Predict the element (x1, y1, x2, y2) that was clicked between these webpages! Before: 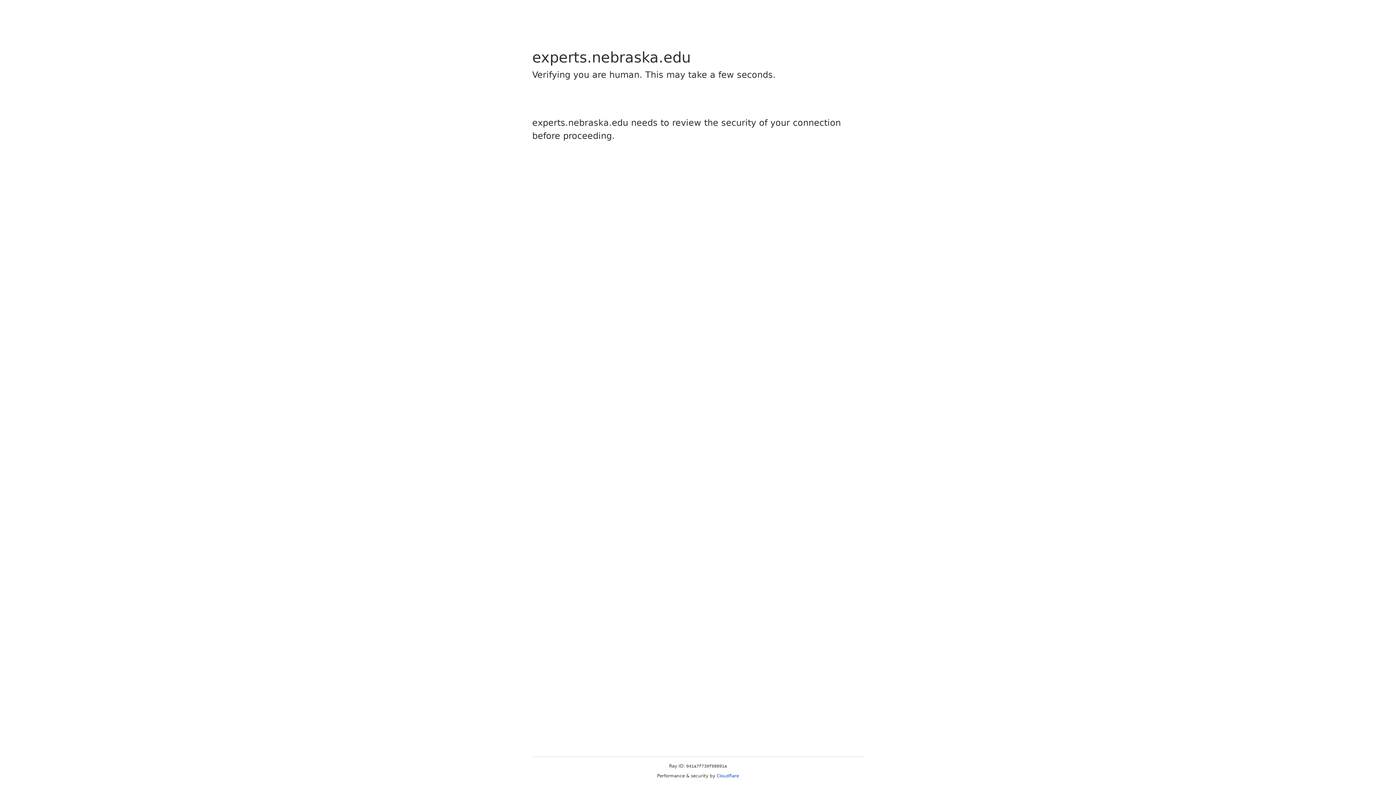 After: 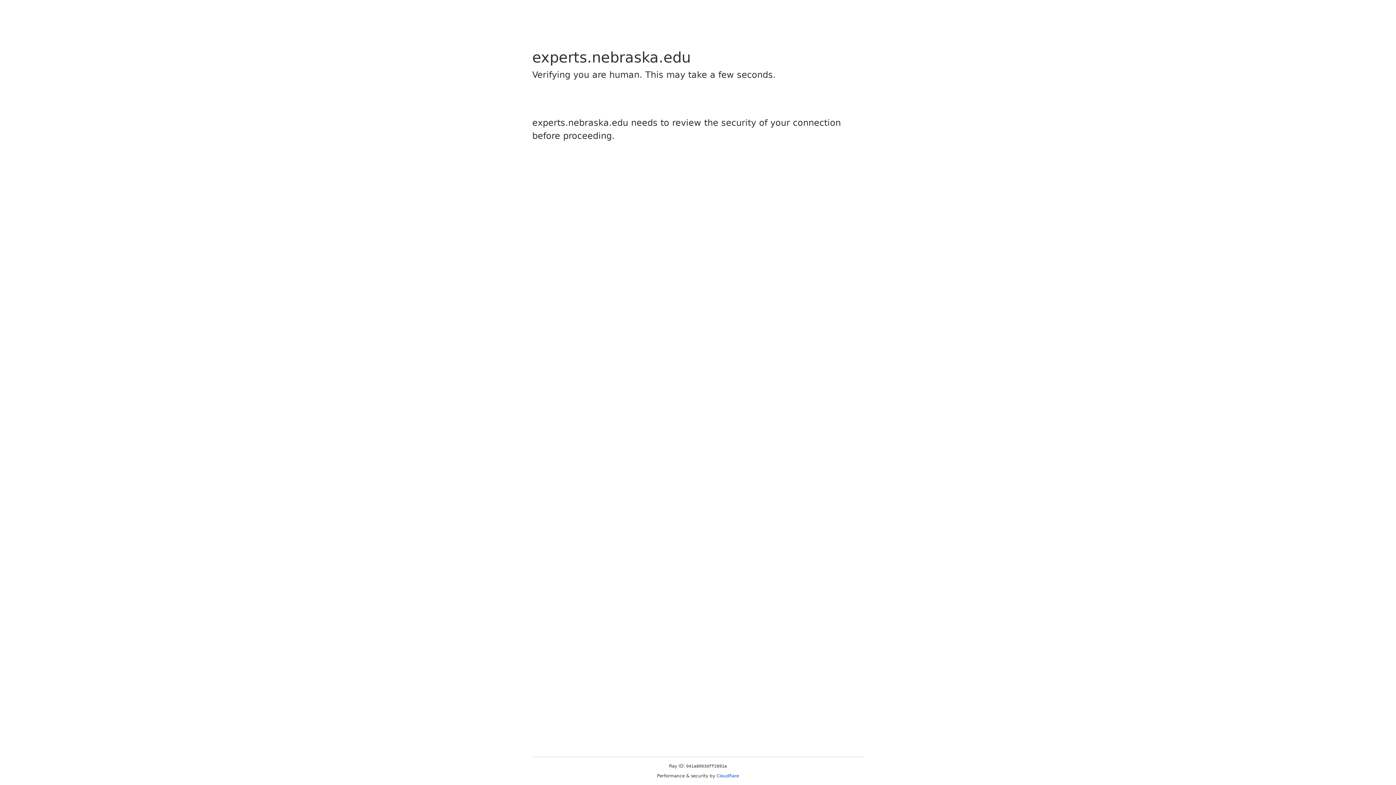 Action: bbox: (716, 773, 739, 778) label: Cloudflare